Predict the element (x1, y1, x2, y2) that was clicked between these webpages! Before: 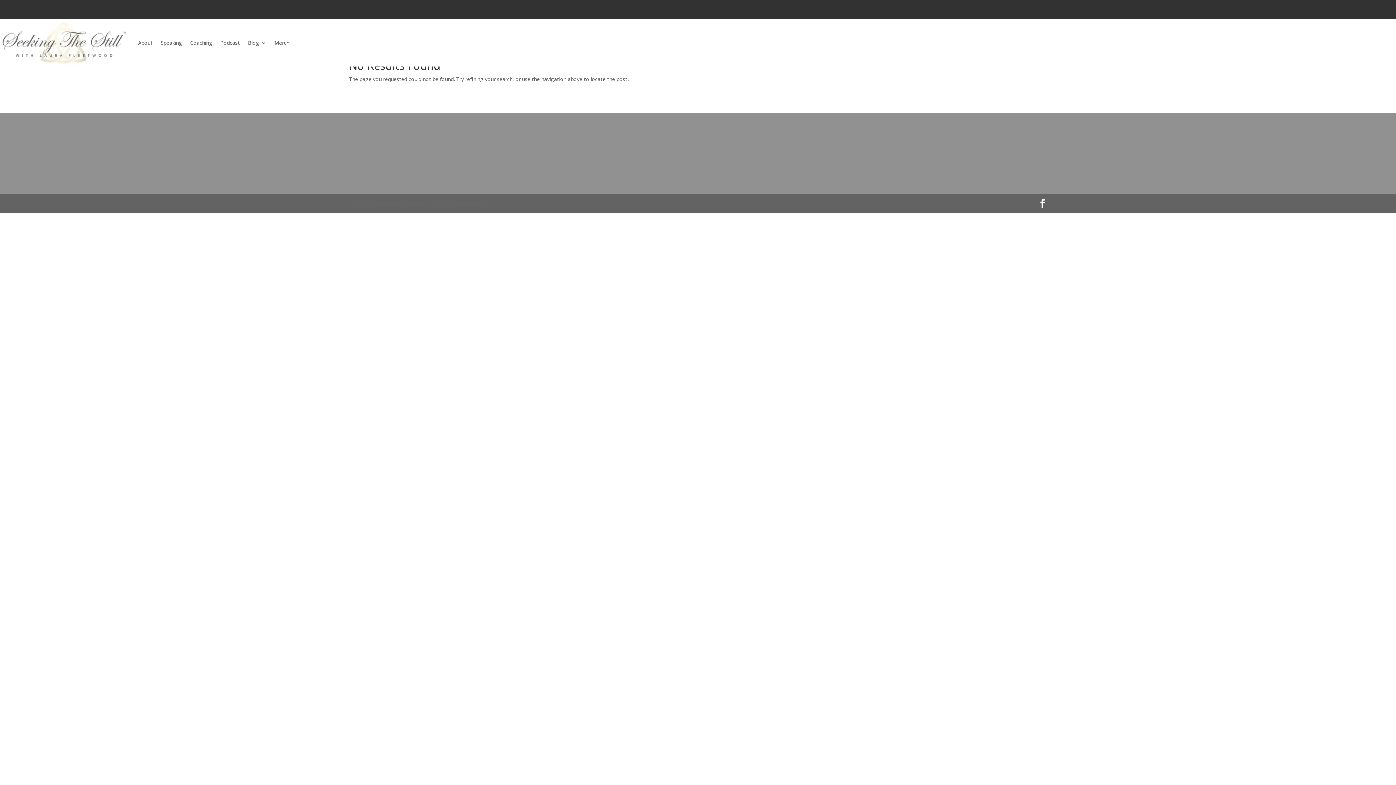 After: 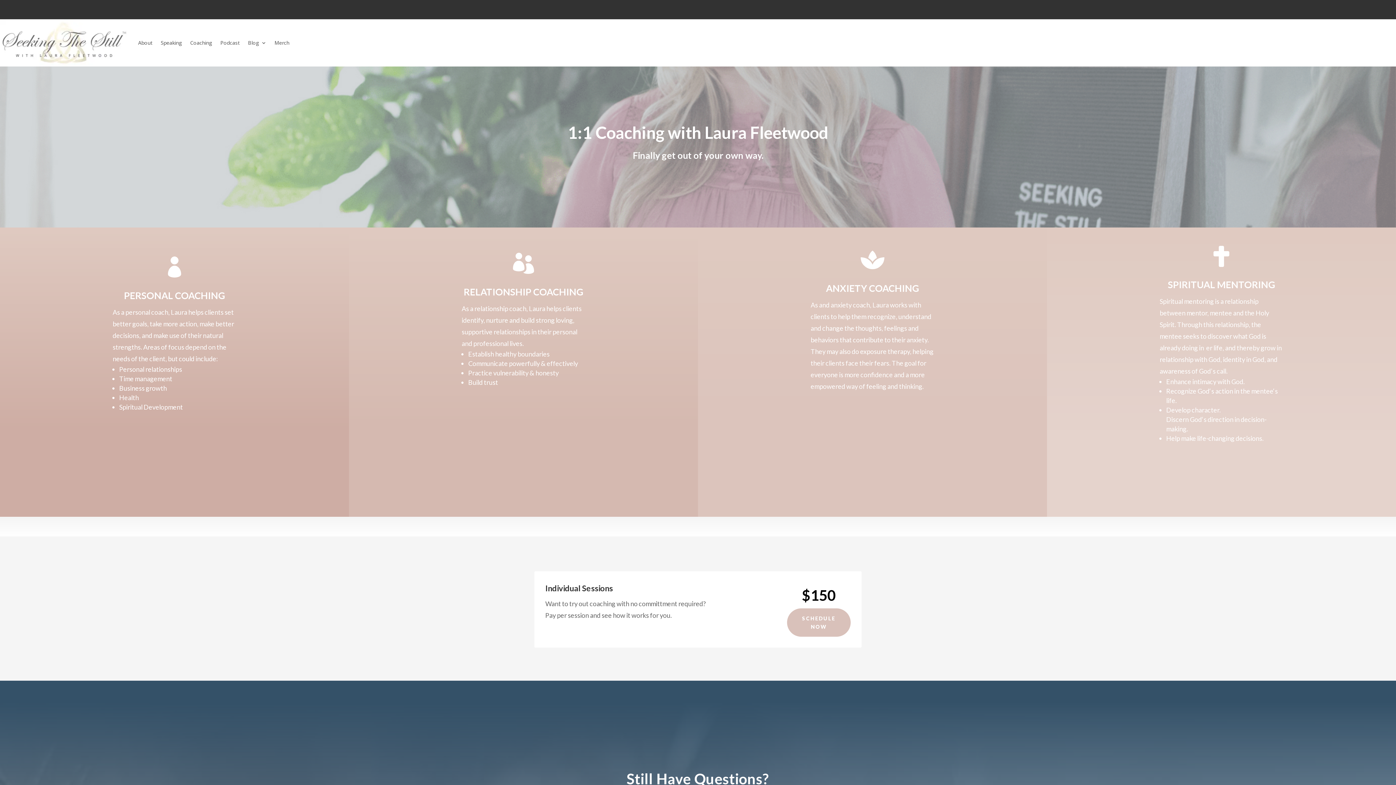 Action: label: Coaching bbox: (190, 19, 212, 66)